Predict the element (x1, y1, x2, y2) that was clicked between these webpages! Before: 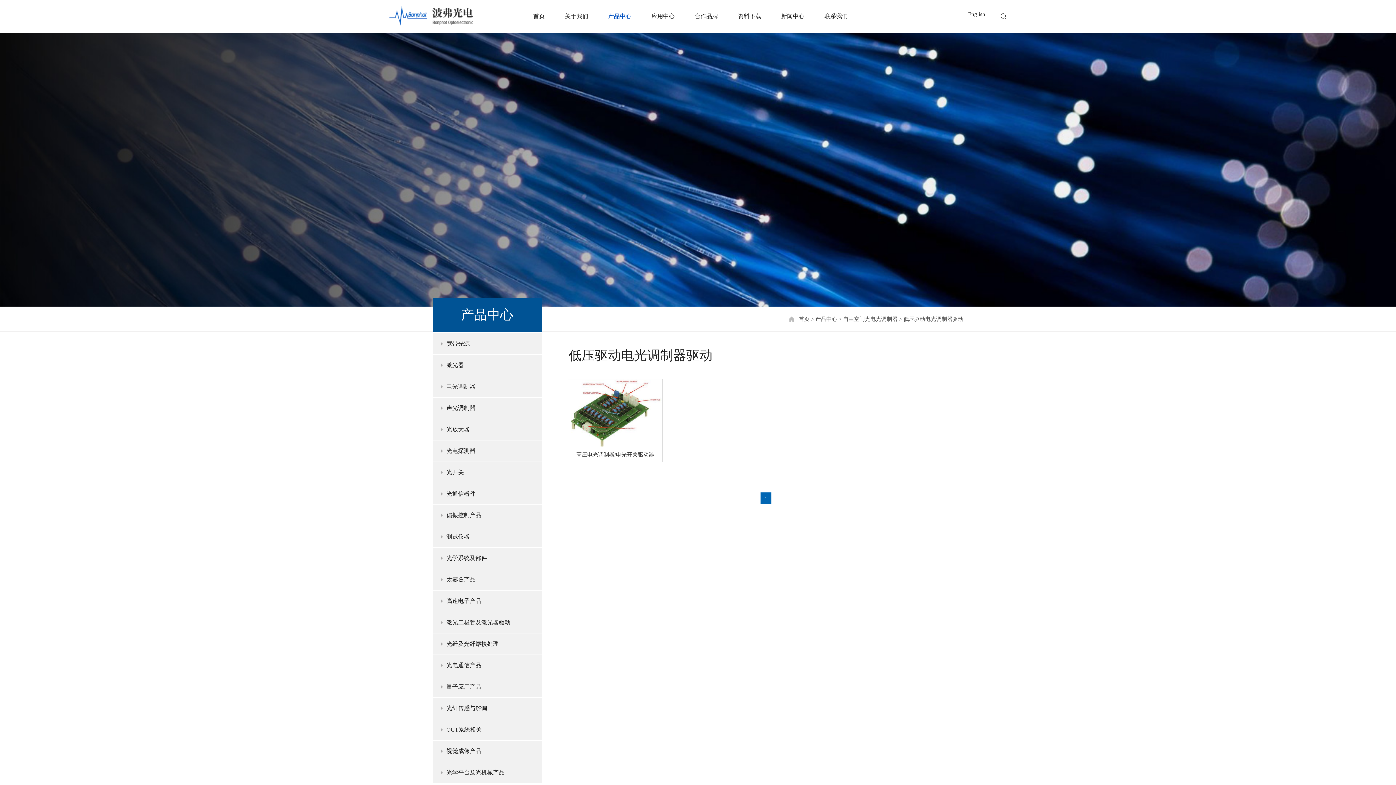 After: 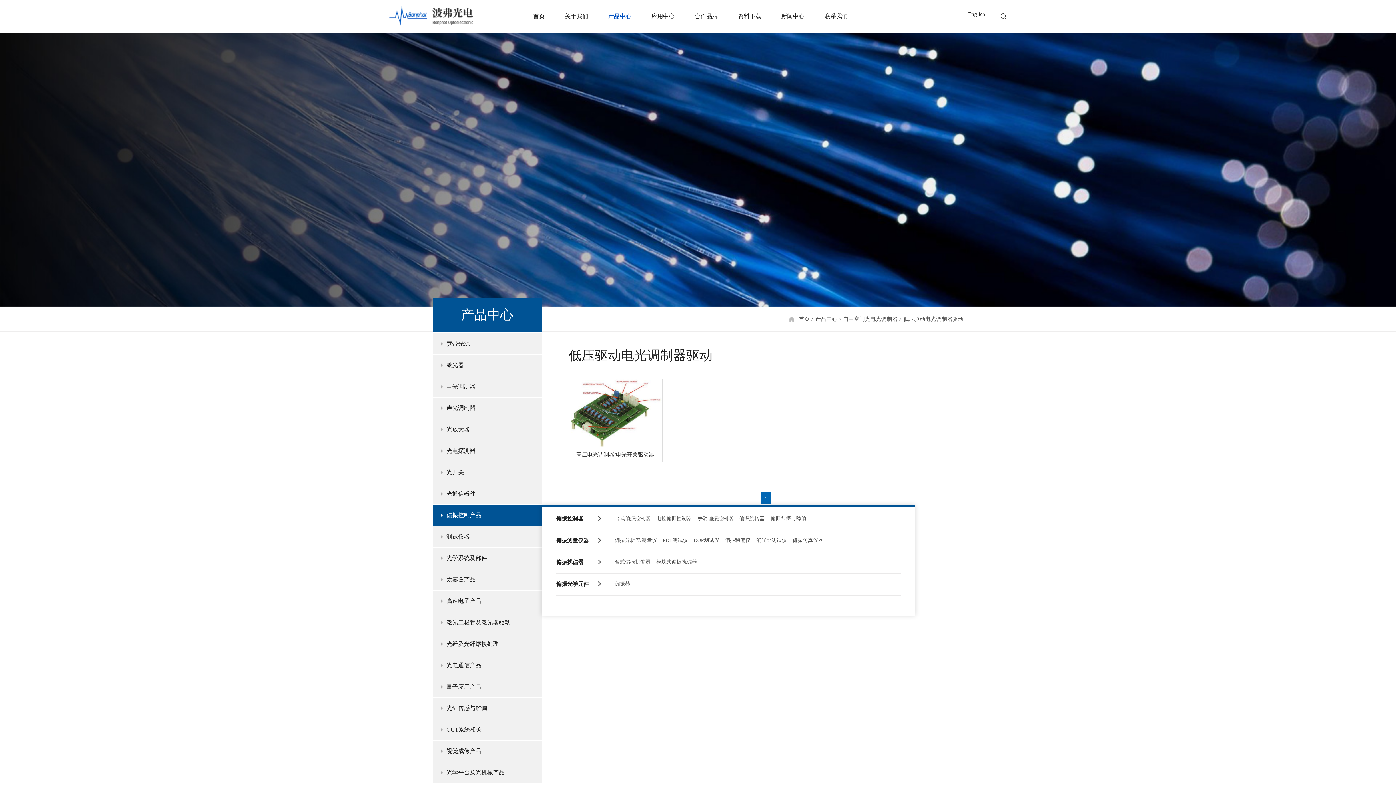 Action: label: 偏振控制产品 bbox: (446, 505, 536, 526)